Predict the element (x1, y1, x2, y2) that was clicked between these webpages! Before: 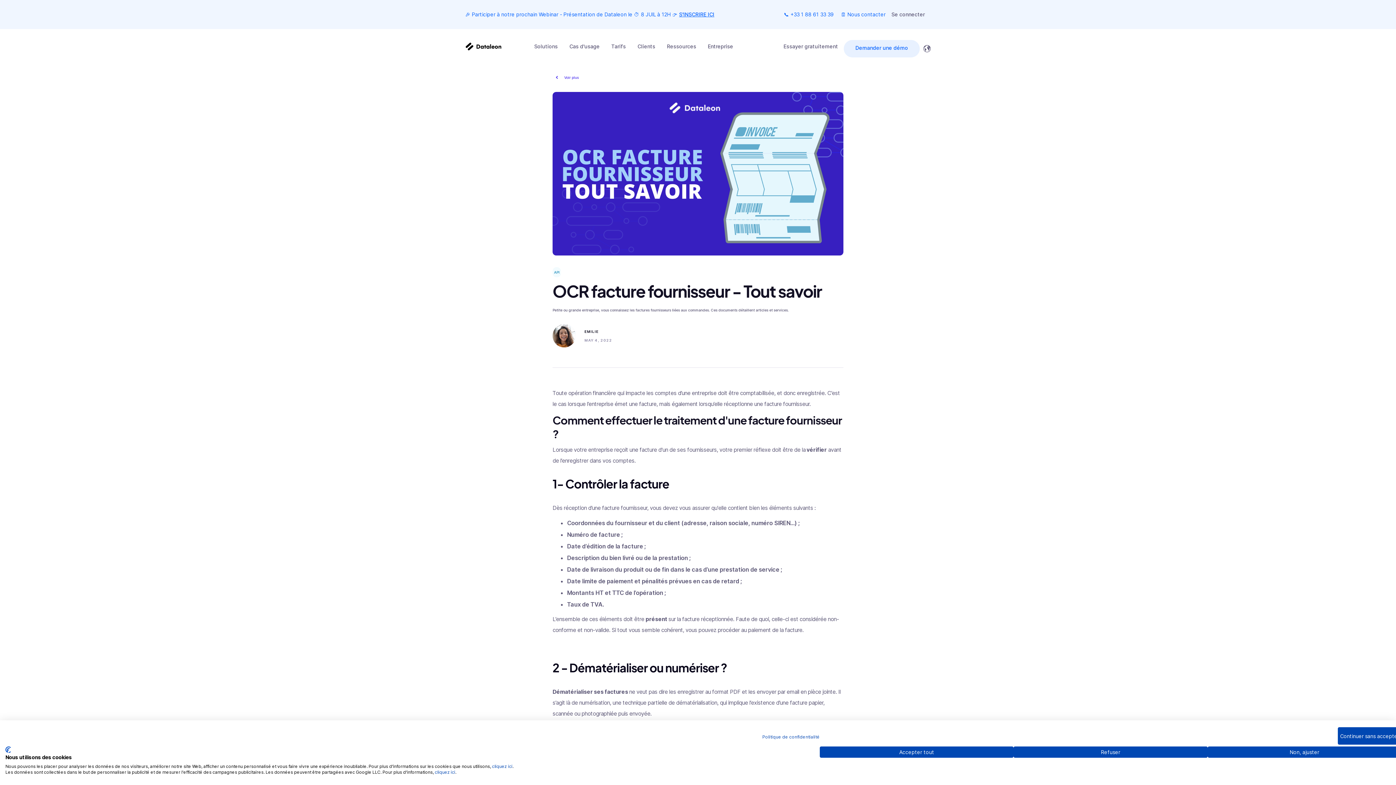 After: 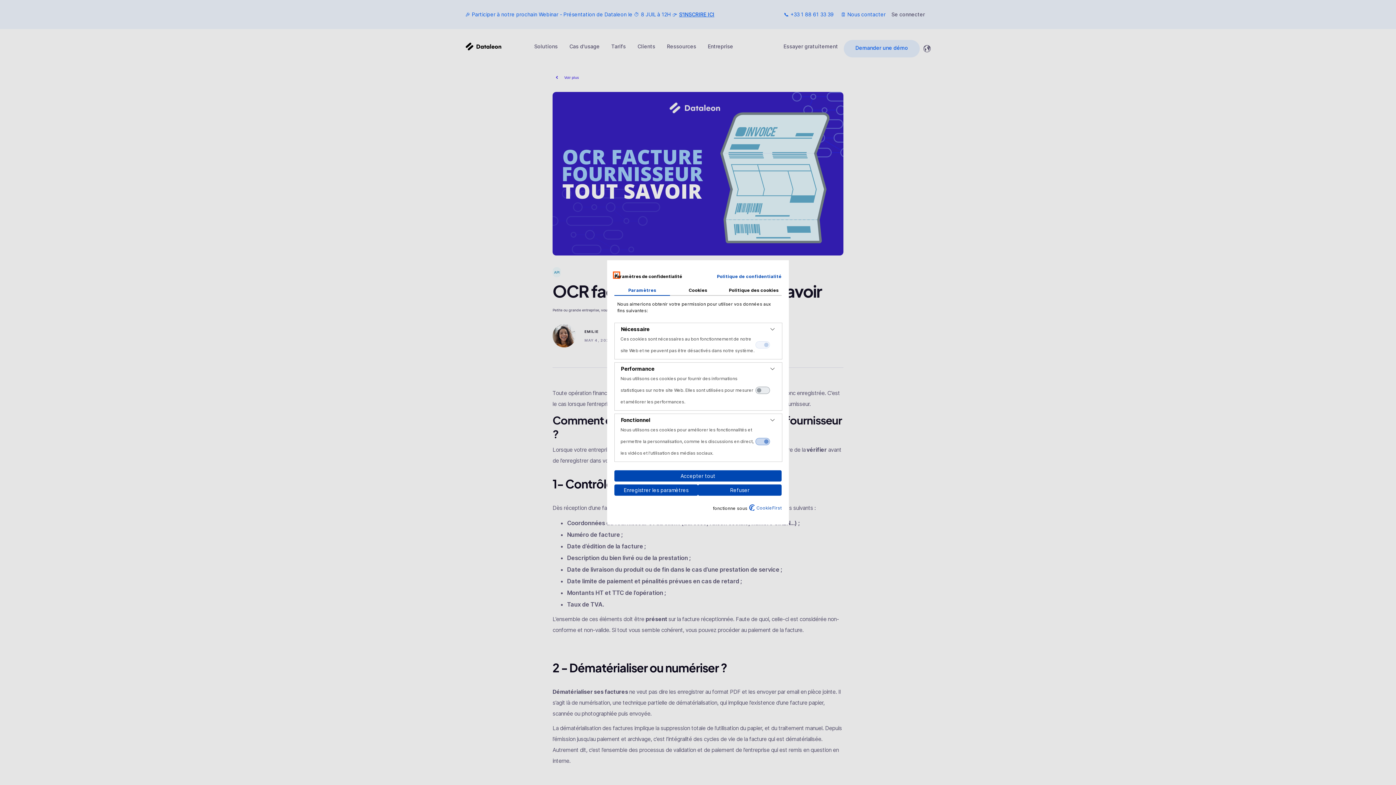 Action: label: Ajustez les préférences de cookie bbox: (1207, 746, 1401, 758)